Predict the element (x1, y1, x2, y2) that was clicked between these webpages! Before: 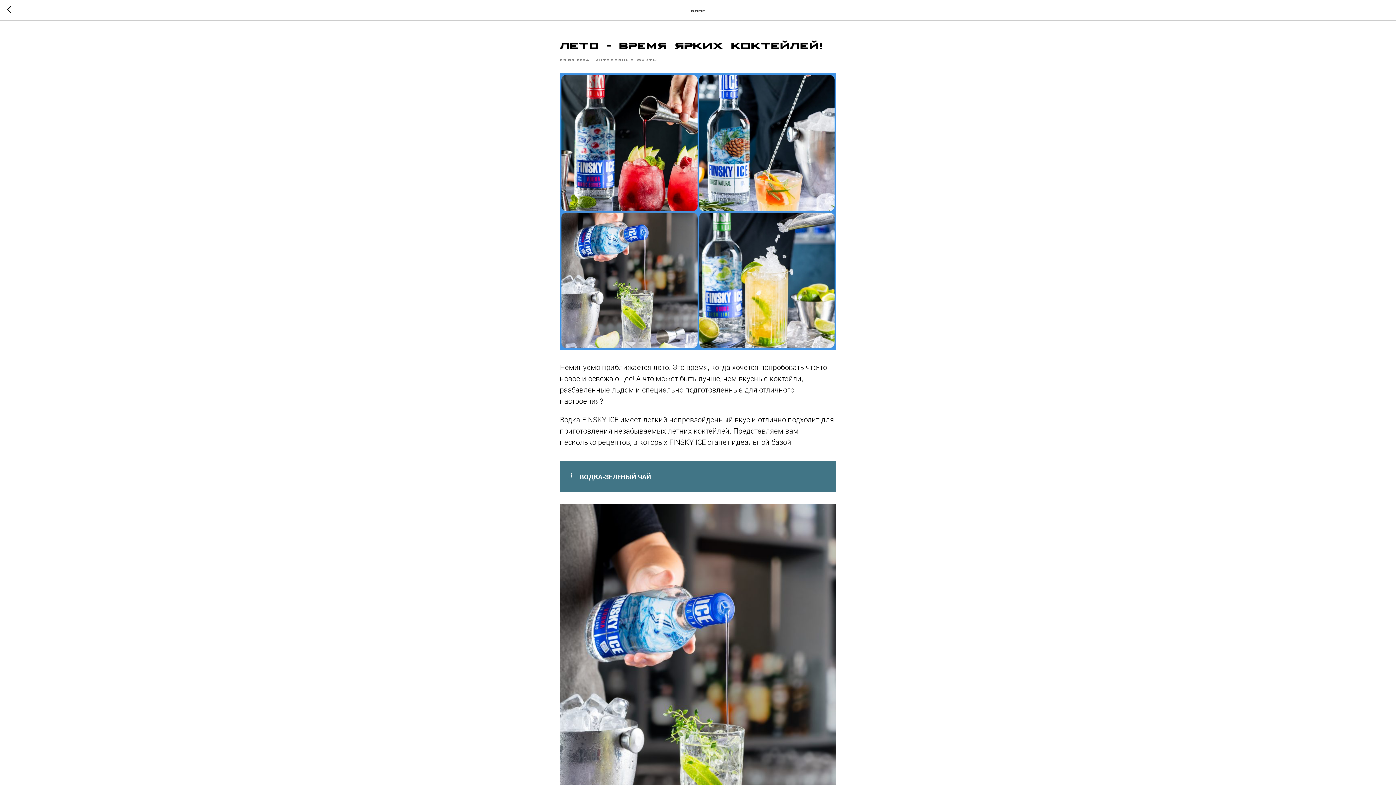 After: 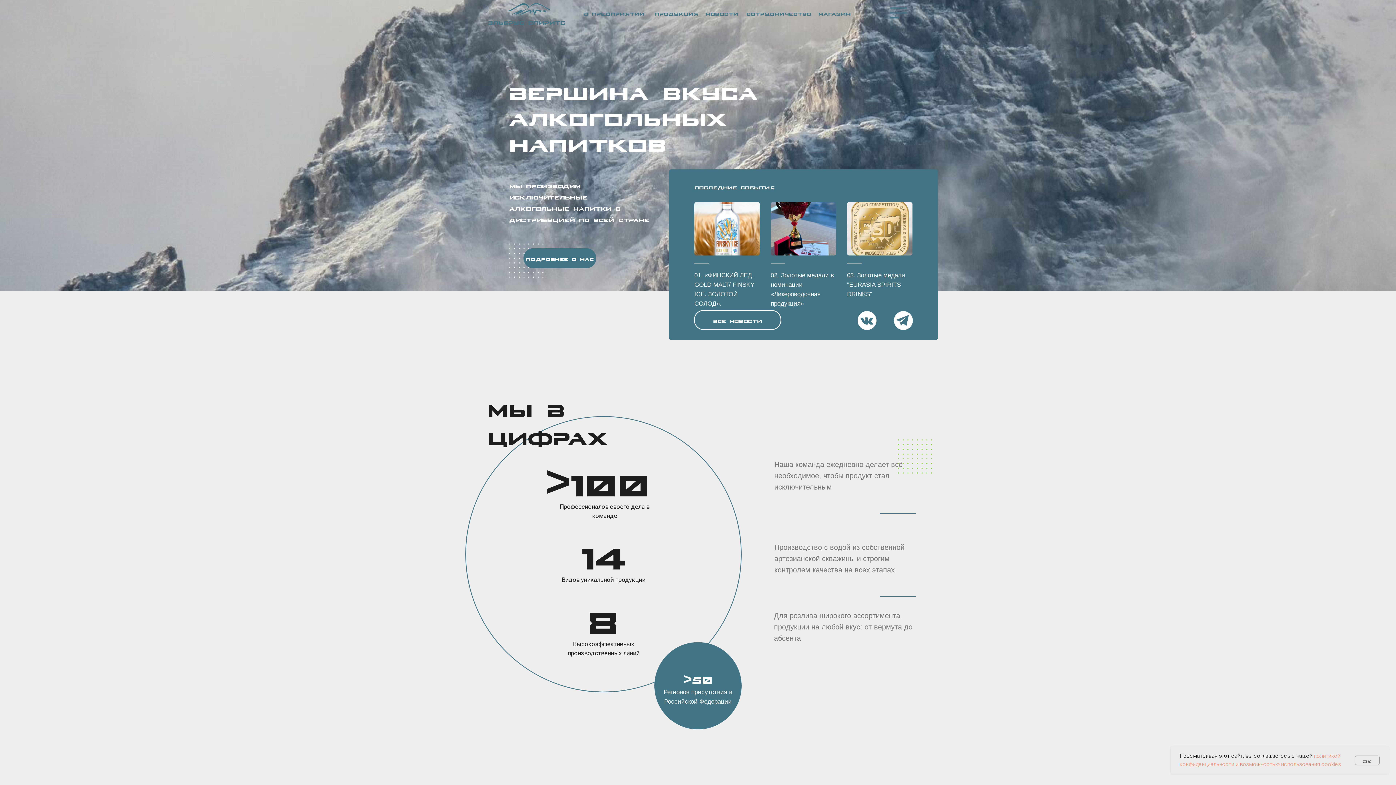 Action: bbox: (7, 6, 15, 14)